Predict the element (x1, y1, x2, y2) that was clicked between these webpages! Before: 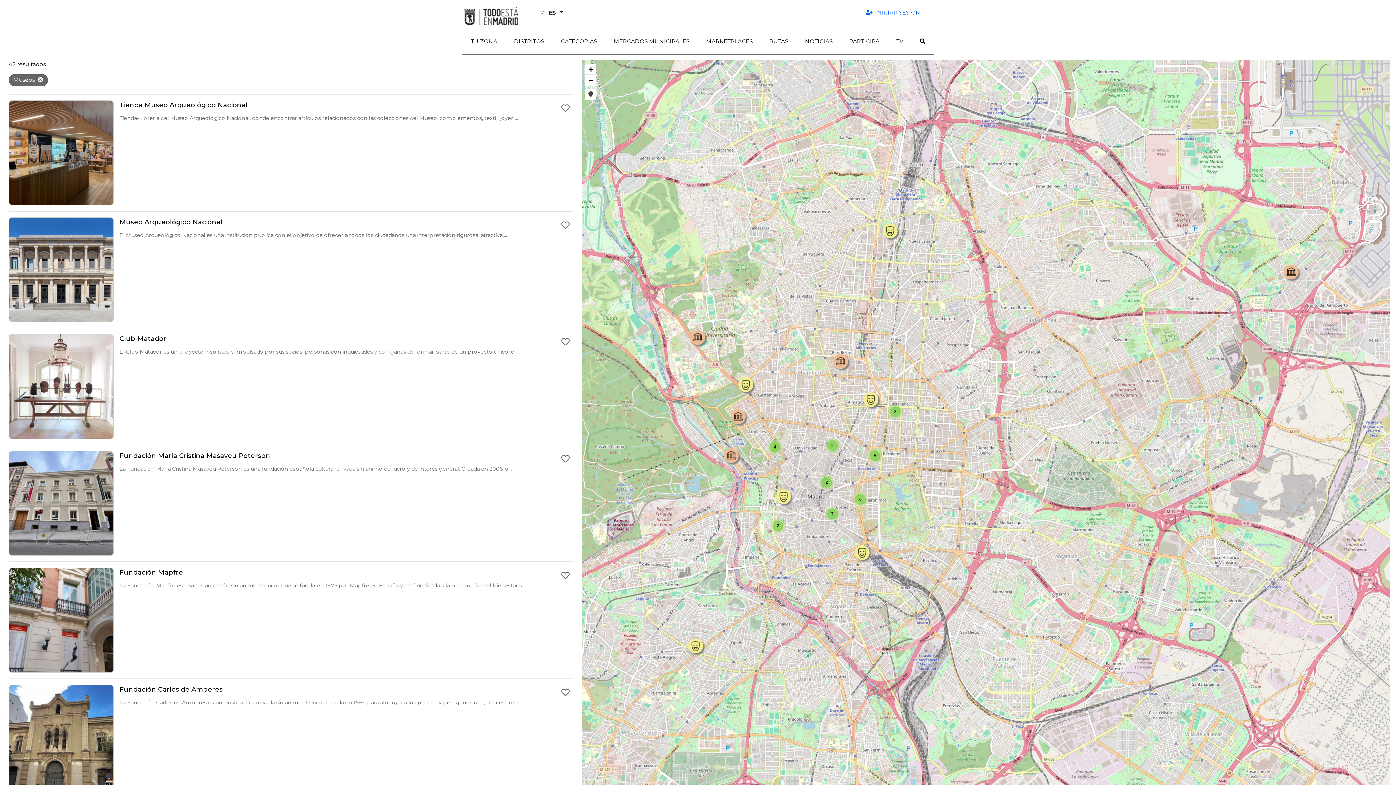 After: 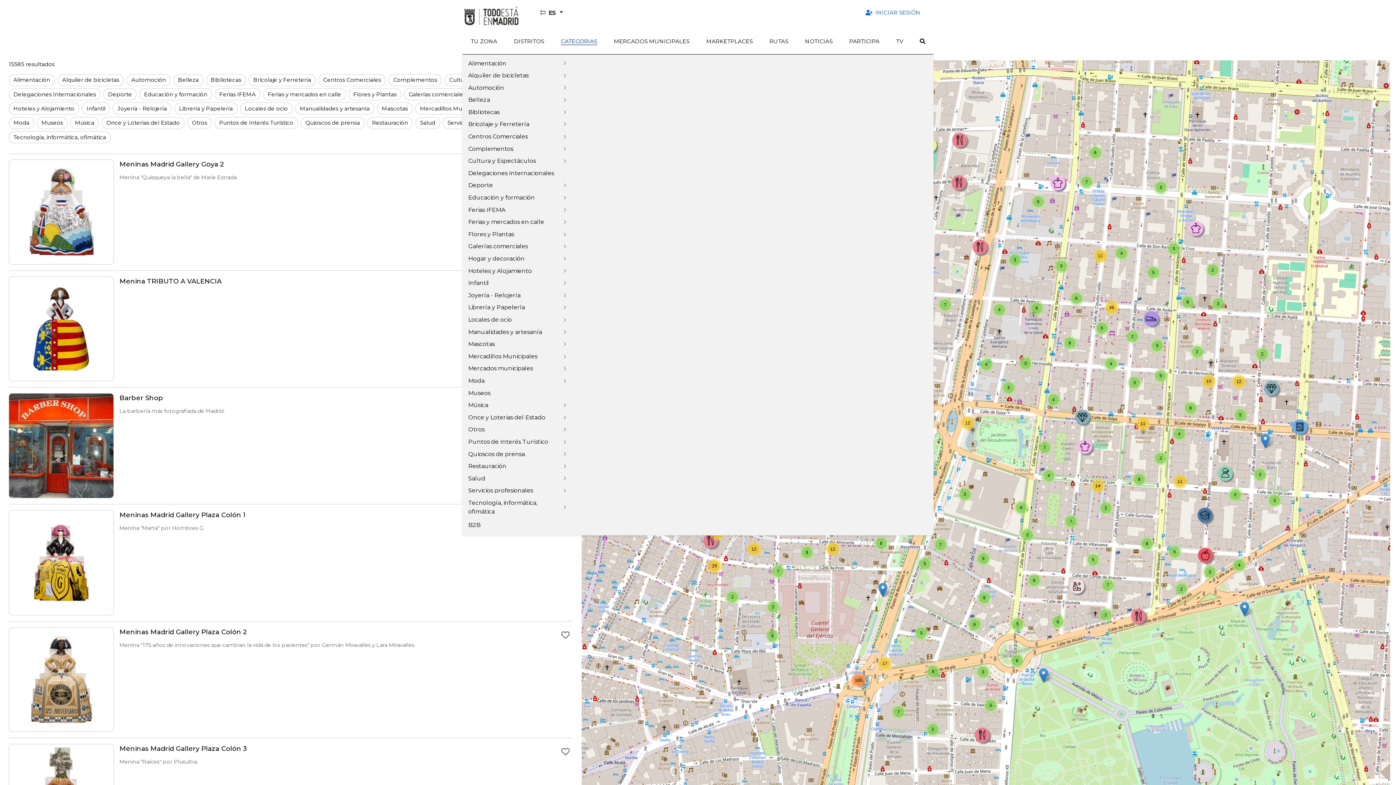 Action: label: Categorias bbox: (552, 34, 605, 48)